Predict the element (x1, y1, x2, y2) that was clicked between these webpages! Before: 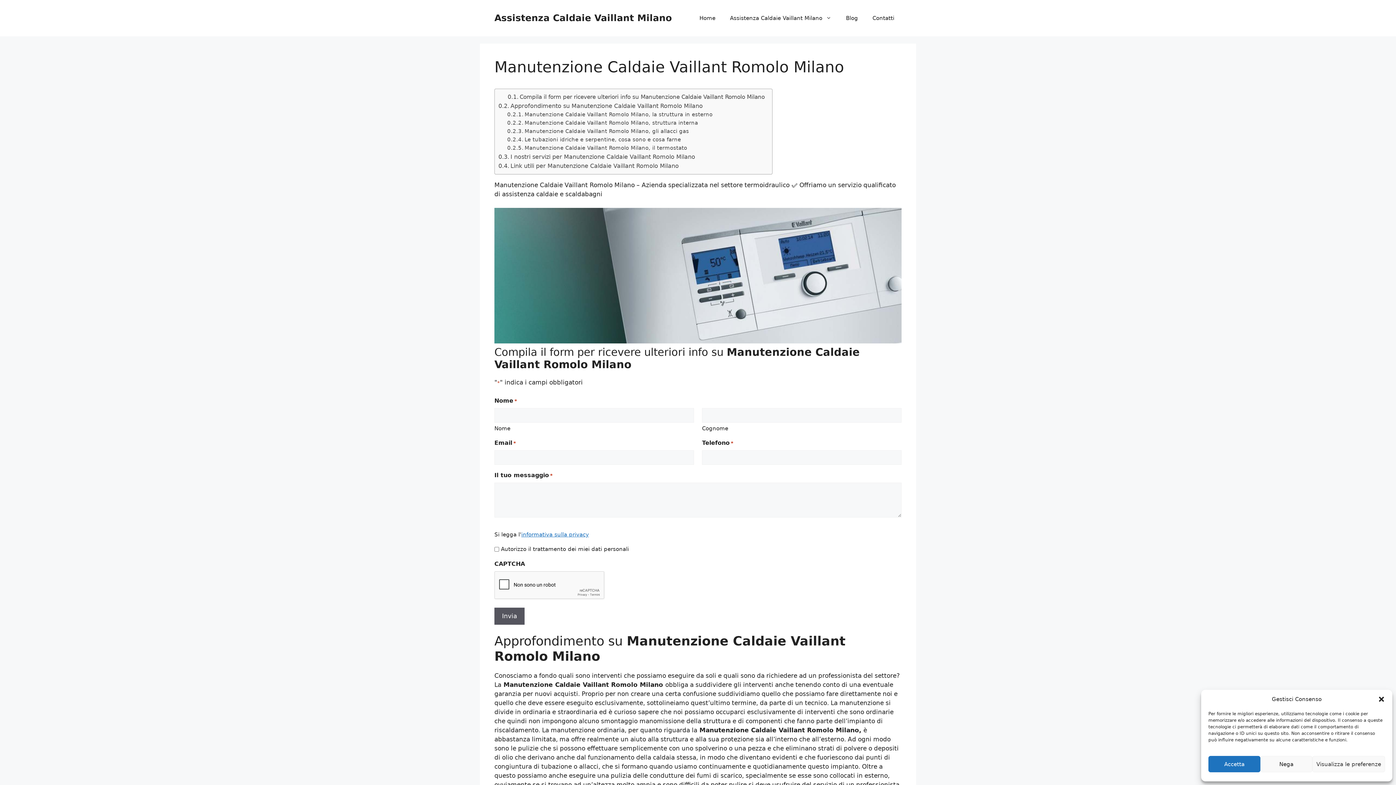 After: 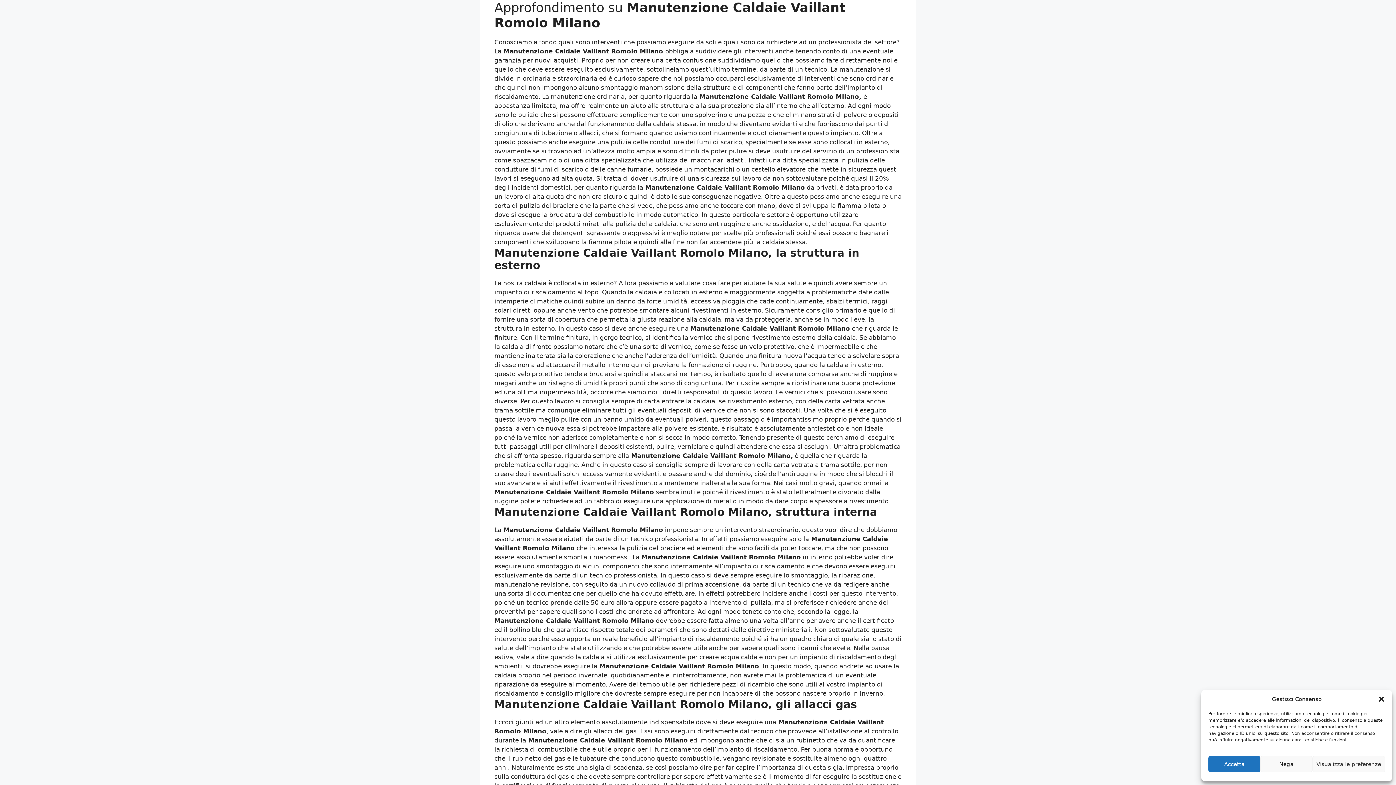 Action: label: Approfondimento su Manutenzione Caldaie Vaillant Romolo Milano bbox: (498, 101, 702, 110)